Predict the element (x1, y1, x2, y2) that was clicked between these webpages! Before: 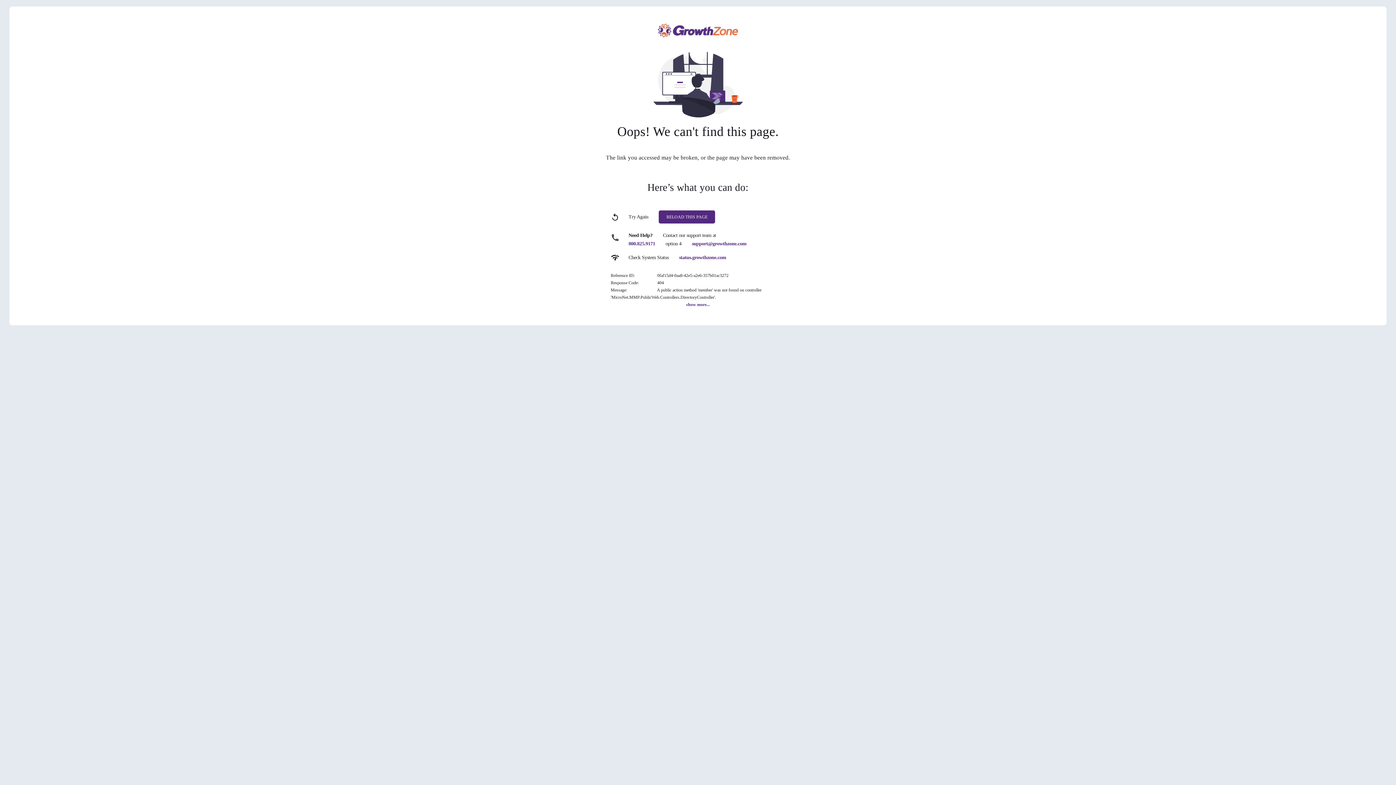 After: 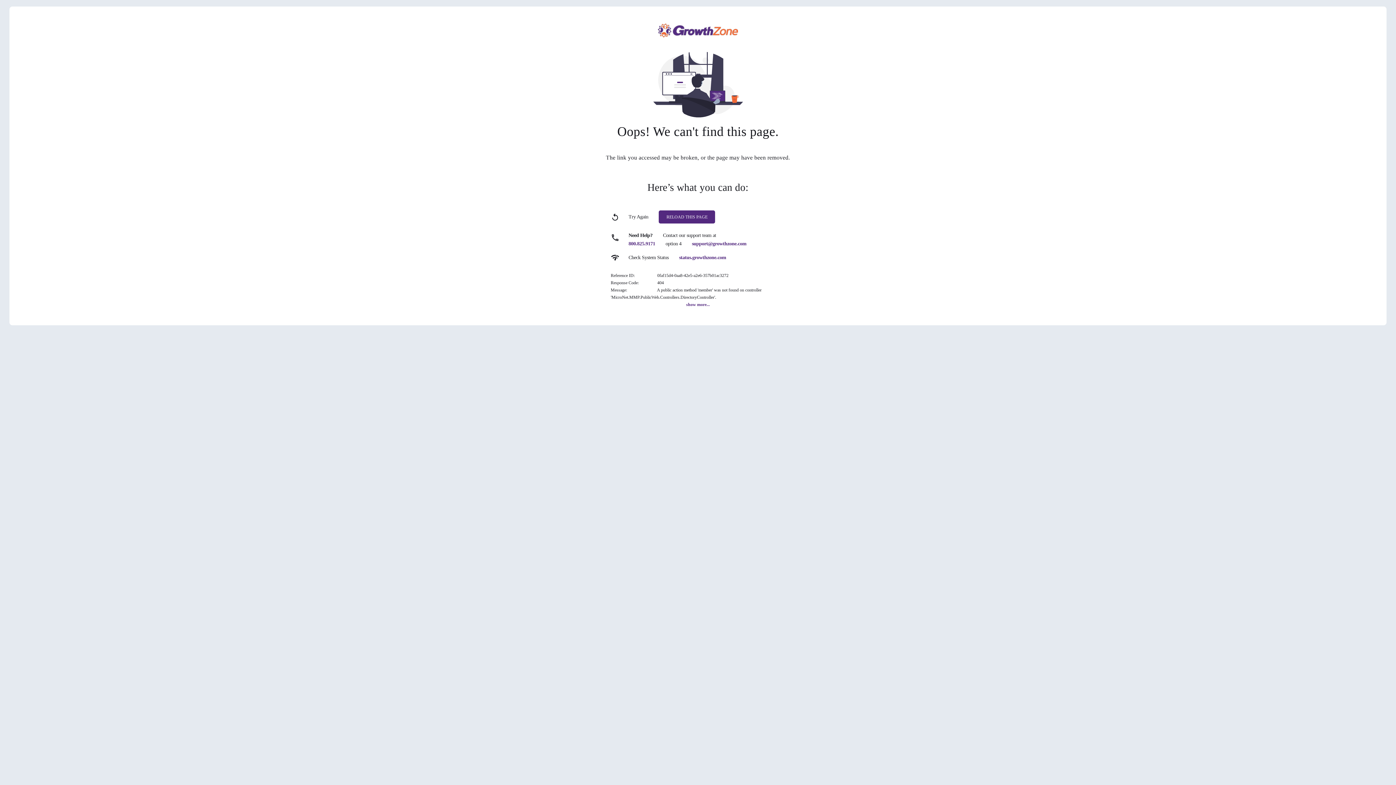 Action: label: status.growthzone.com bbox: (679, 254, 726, 260)